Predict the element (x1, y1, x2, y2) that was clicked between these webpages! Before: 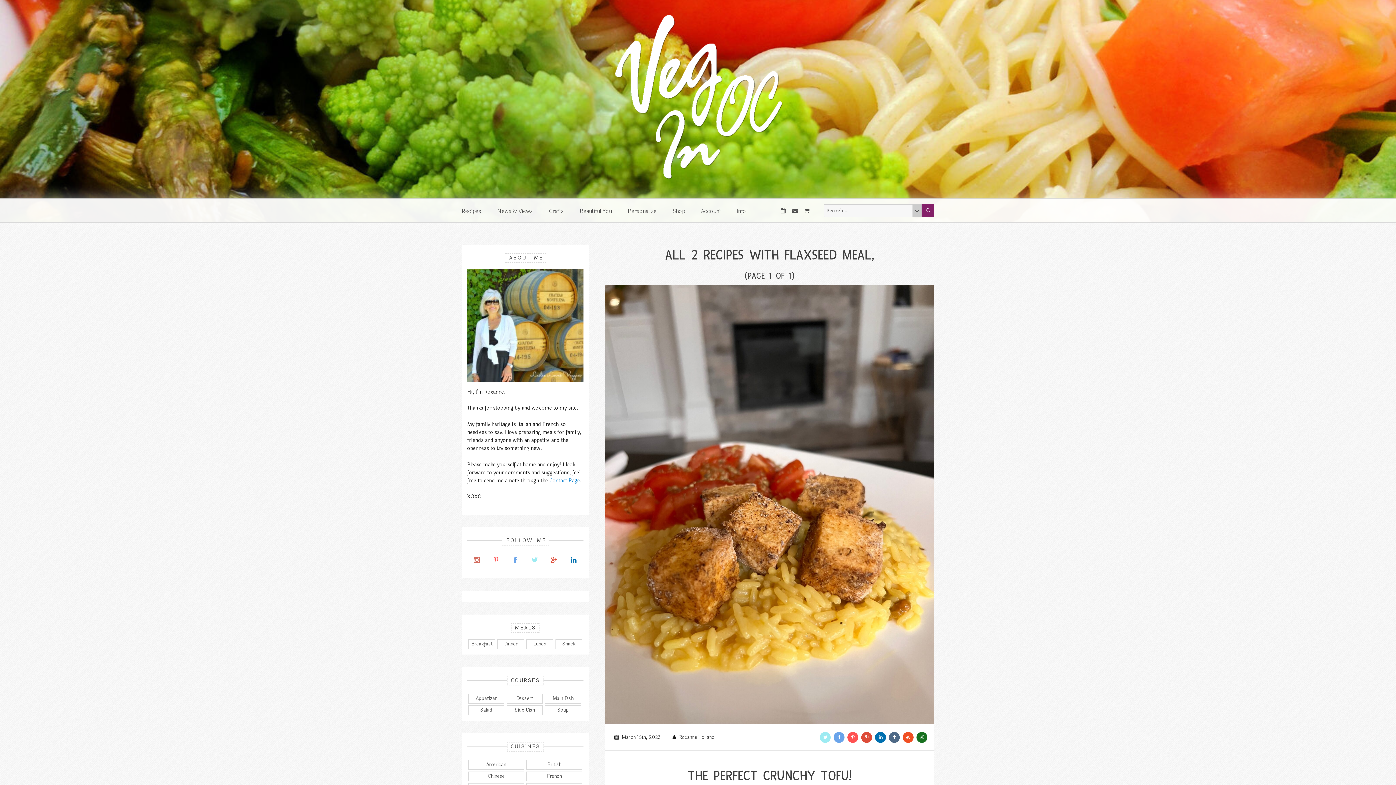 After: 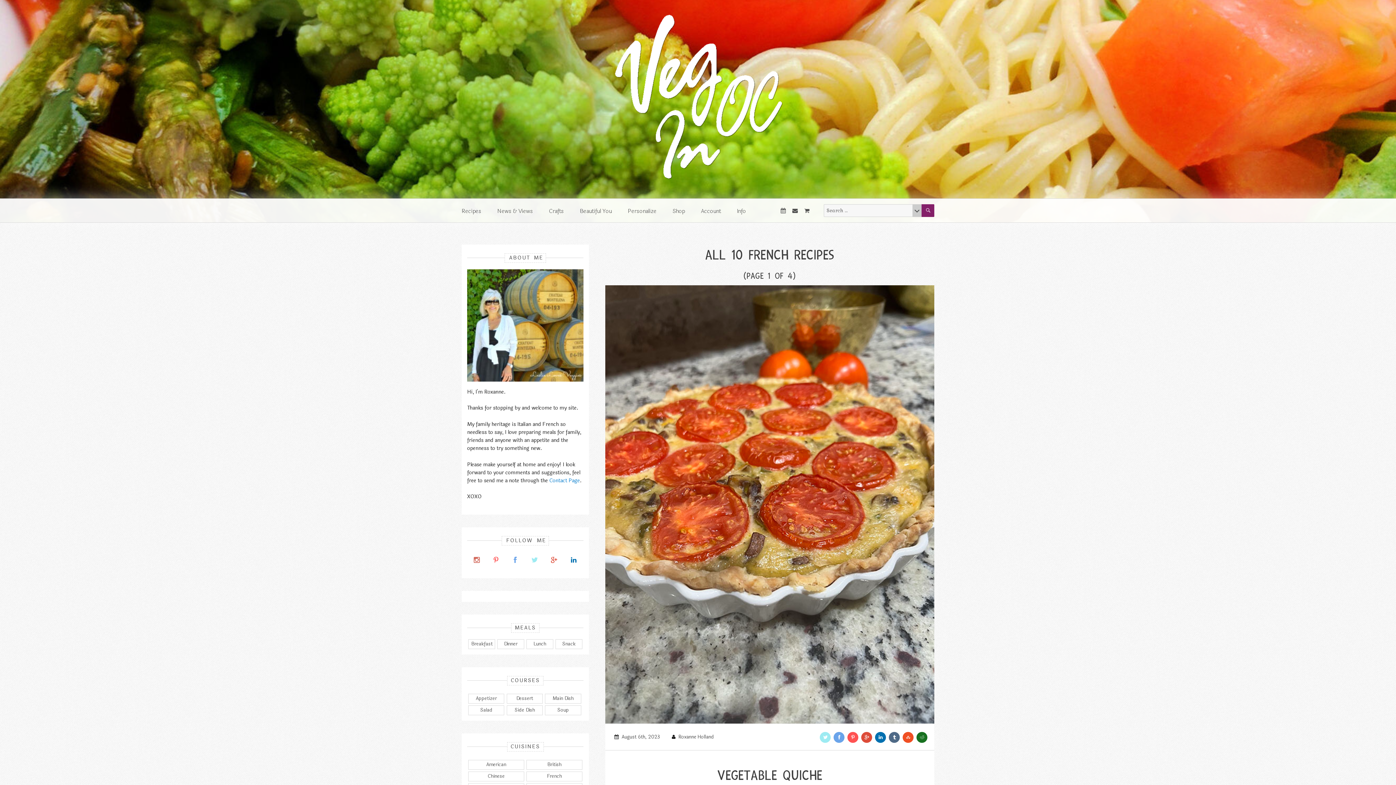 Action: bbox: (526, 771, 582, 781) label: French